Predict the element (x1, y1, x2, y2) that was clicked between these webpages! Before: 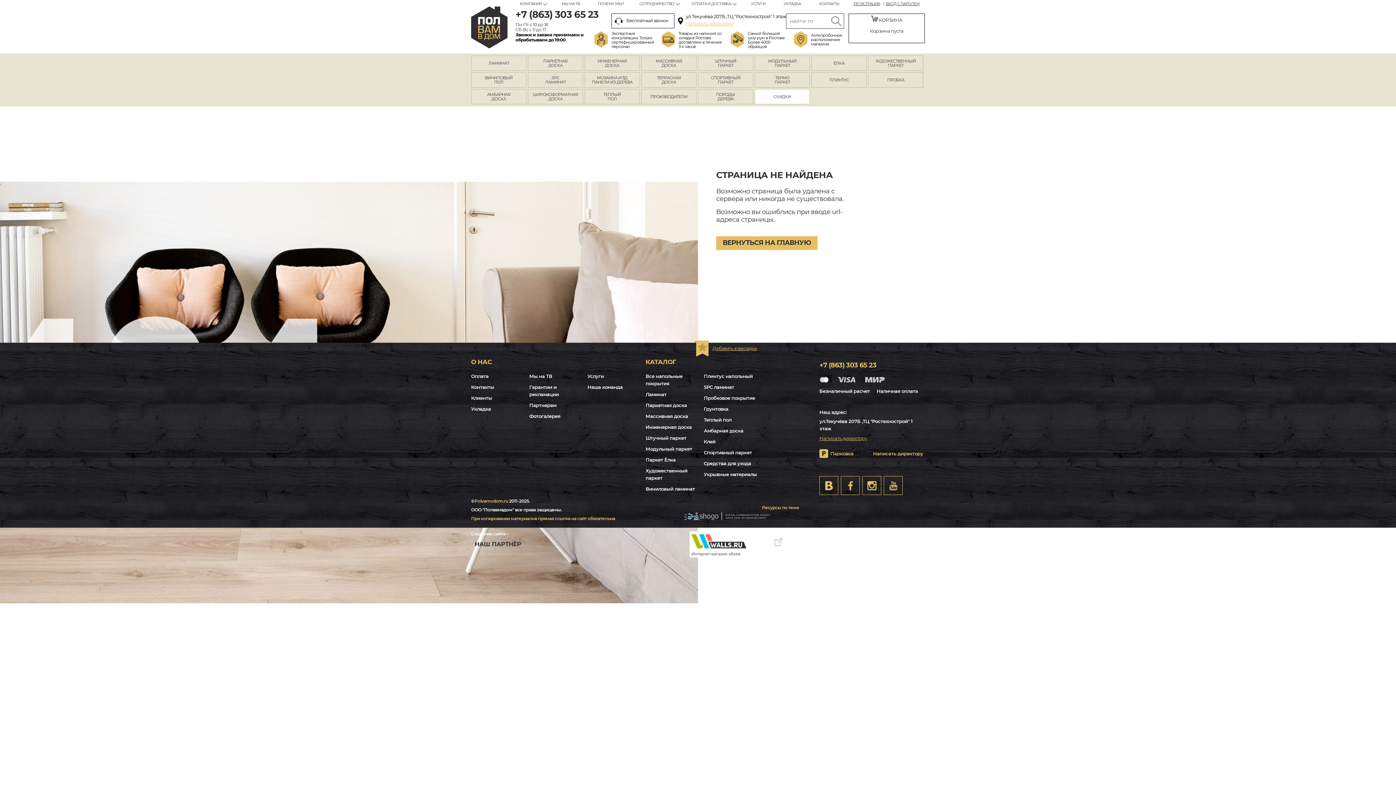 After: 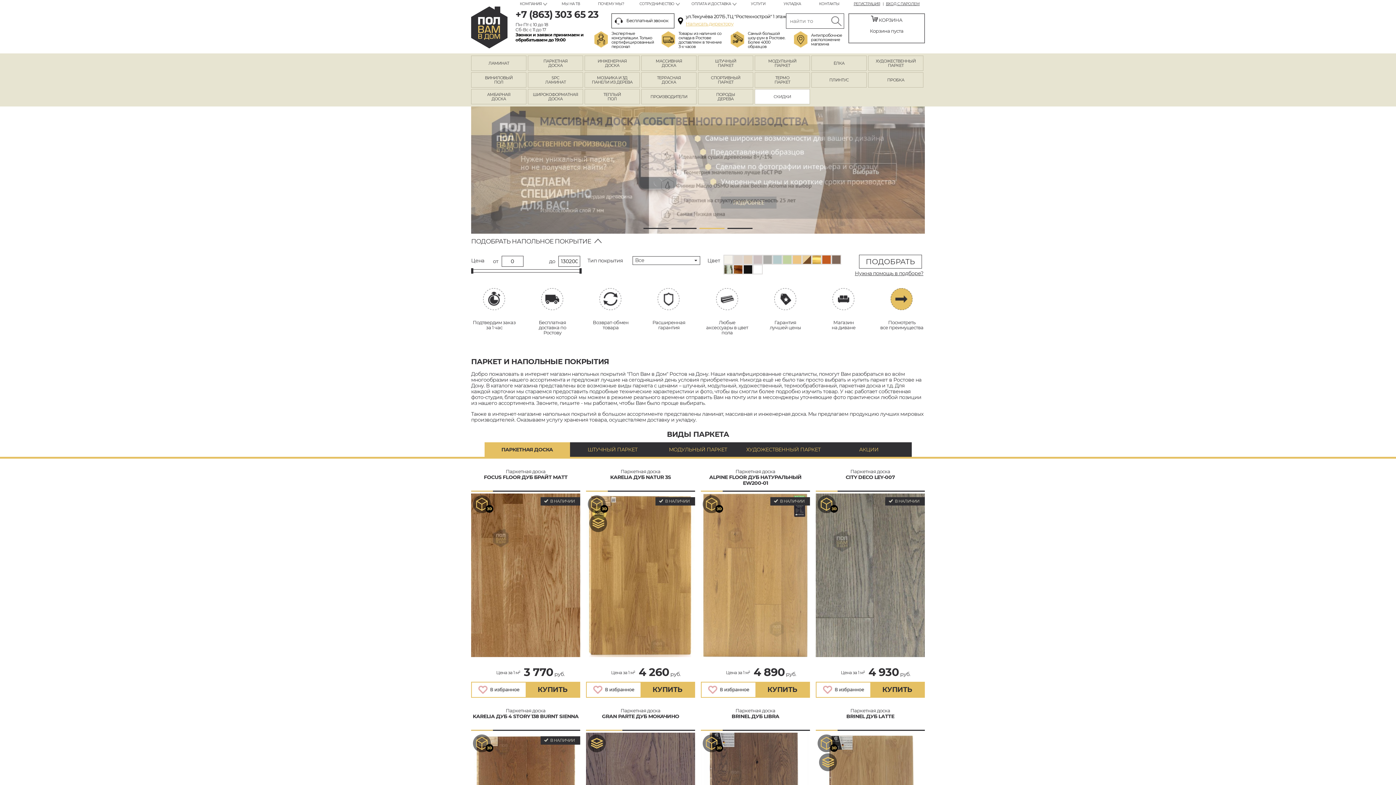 Action: label: ВЕРНУТЬСЯ НА ГЛАВНУЮ bbox: (716, 236, 817, 250)